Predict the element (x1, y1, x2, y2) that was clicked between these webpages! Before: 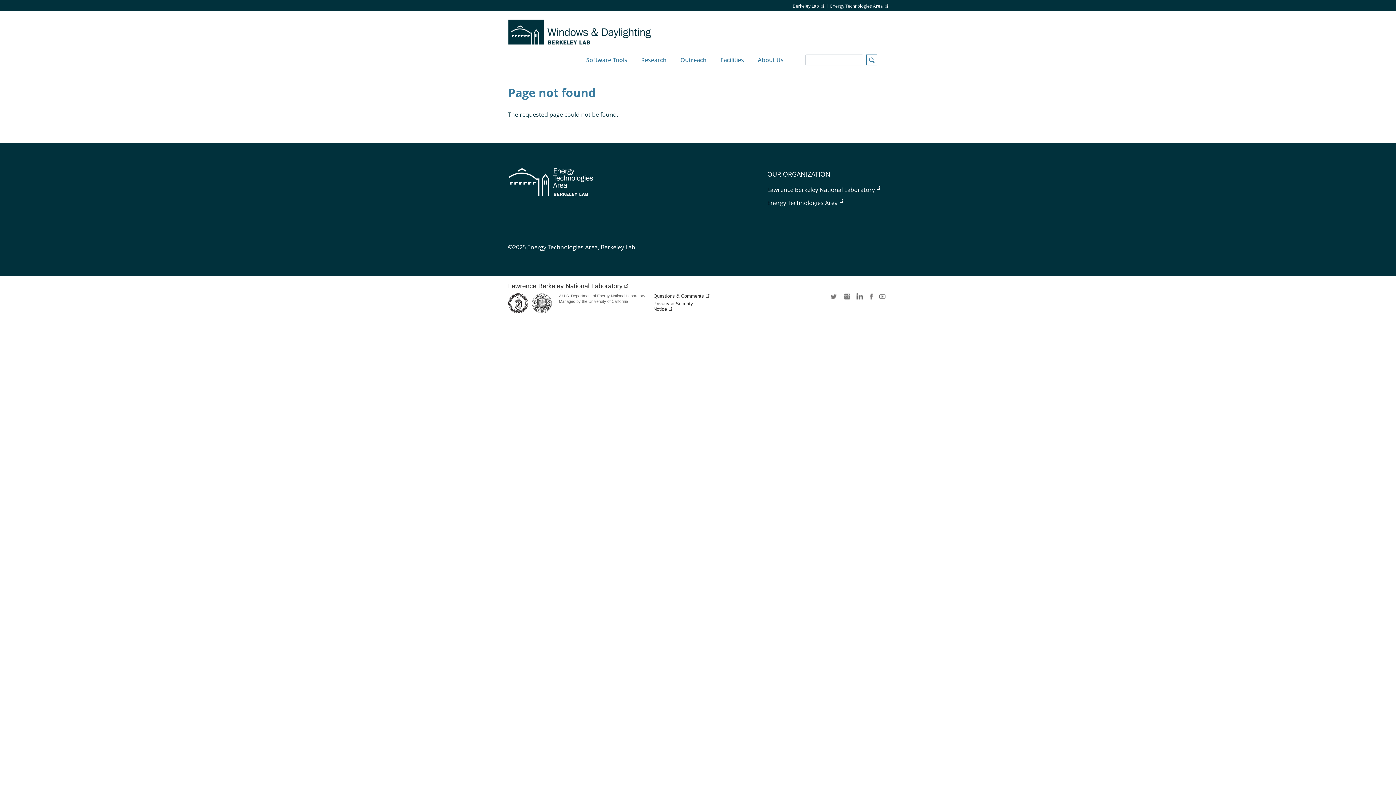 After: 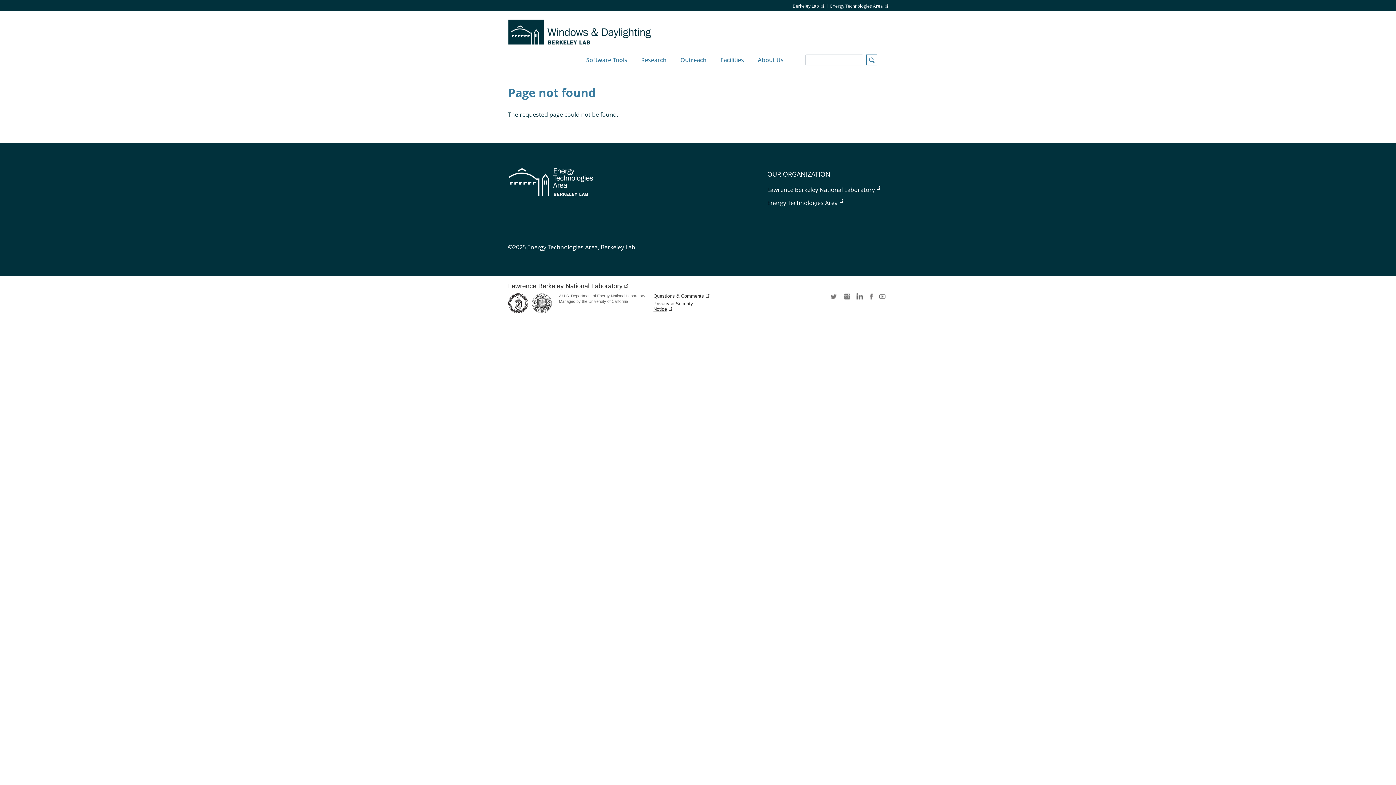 Action: bbox: (653, 301, 711, 312) label: Privacy & Security Notice